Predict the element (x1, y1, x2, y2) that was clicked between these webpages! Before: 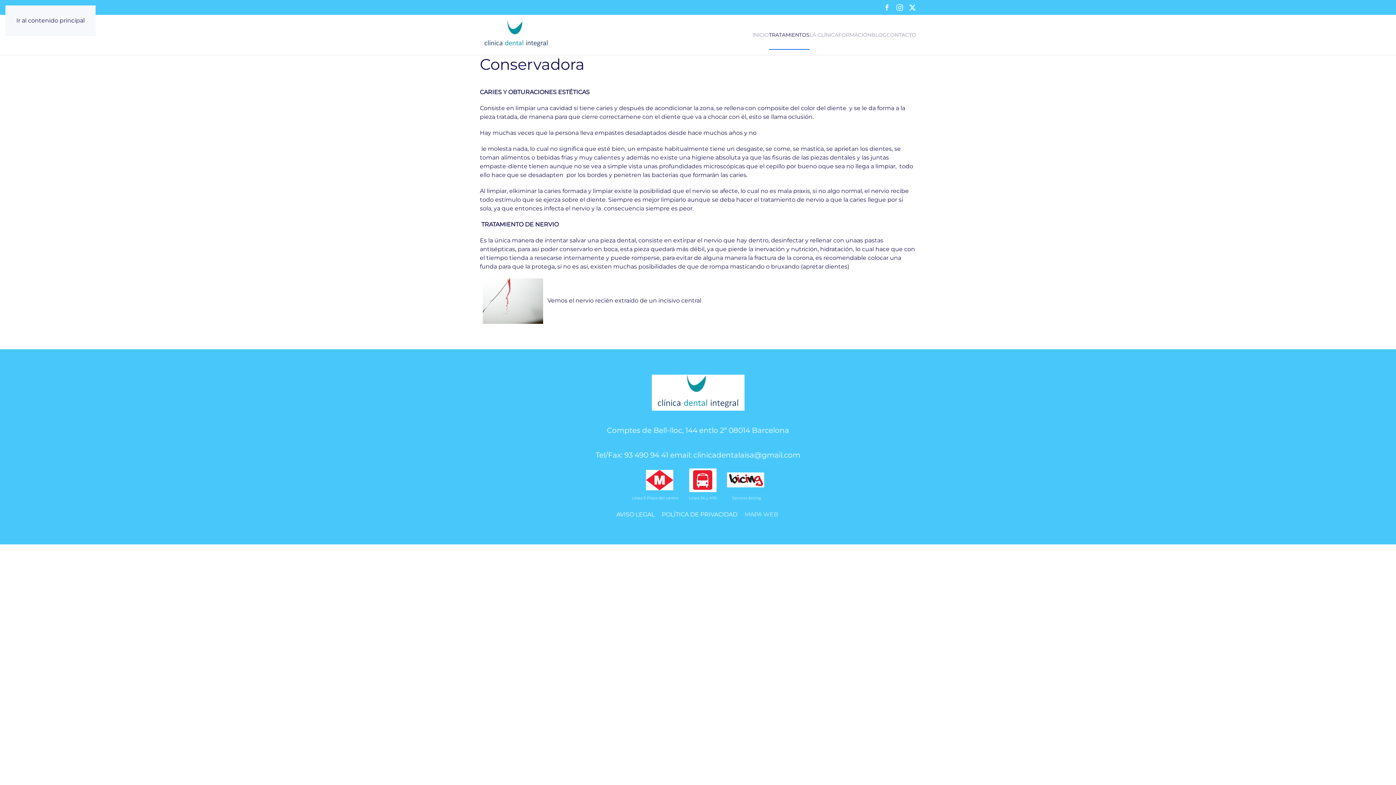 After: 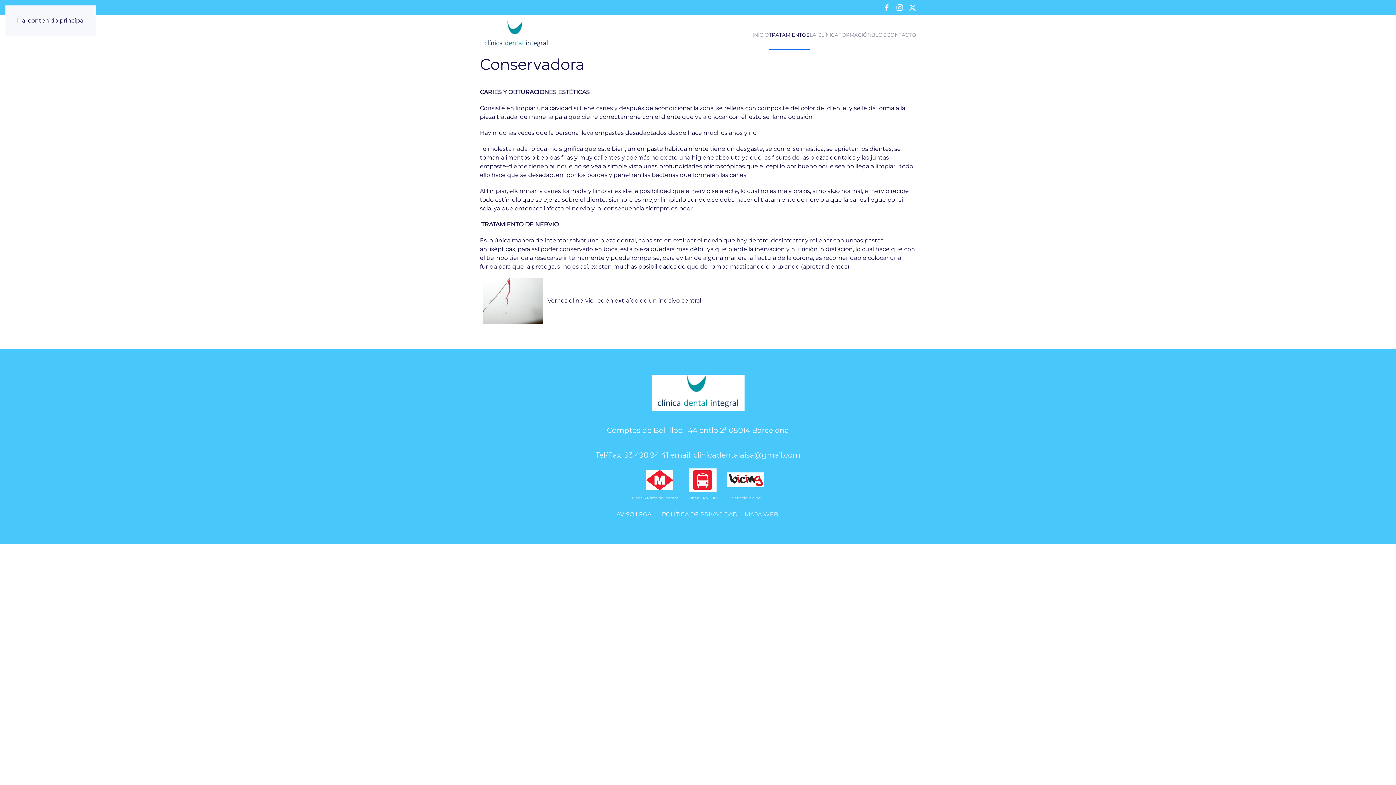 Action: bbox: (693, 451, 800, 459) label: clinicadentalaisa@gmail.com